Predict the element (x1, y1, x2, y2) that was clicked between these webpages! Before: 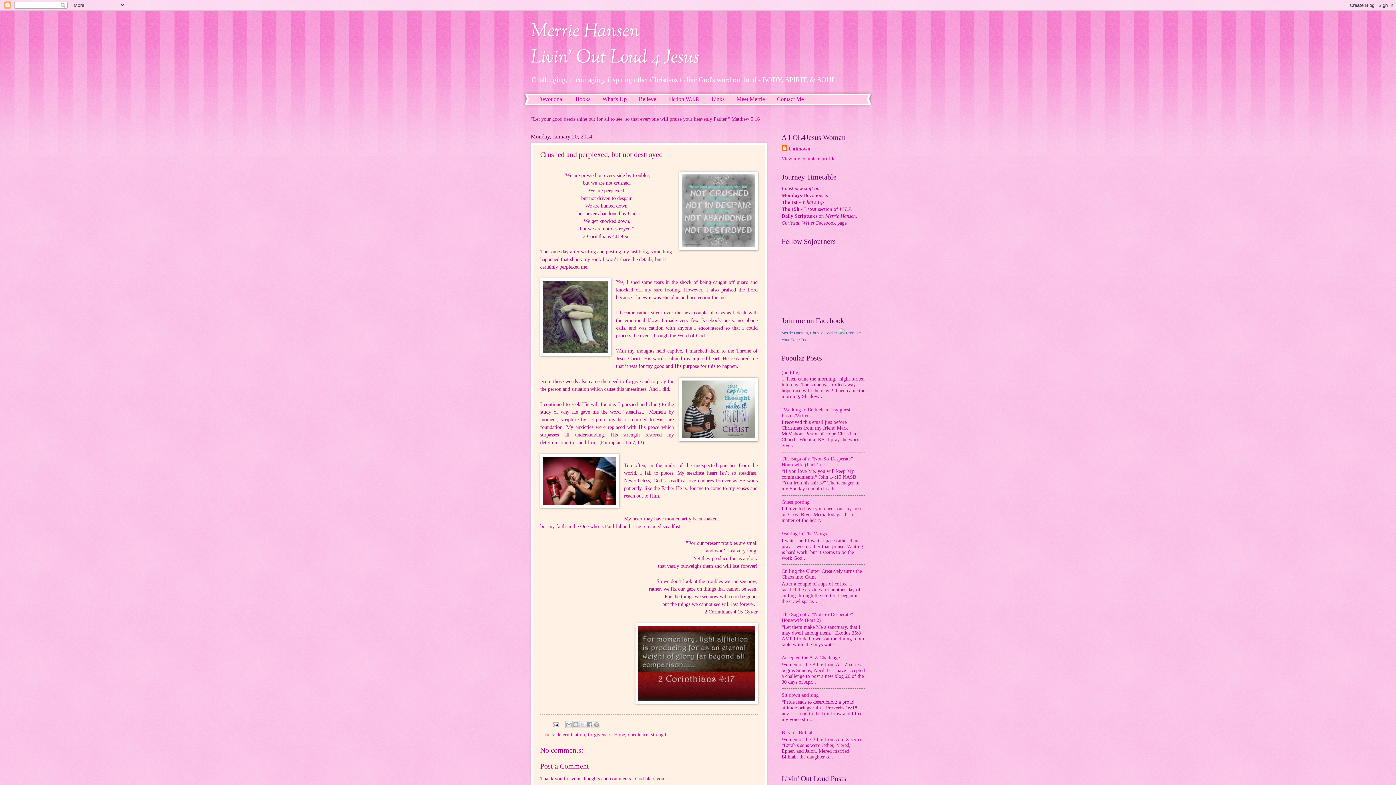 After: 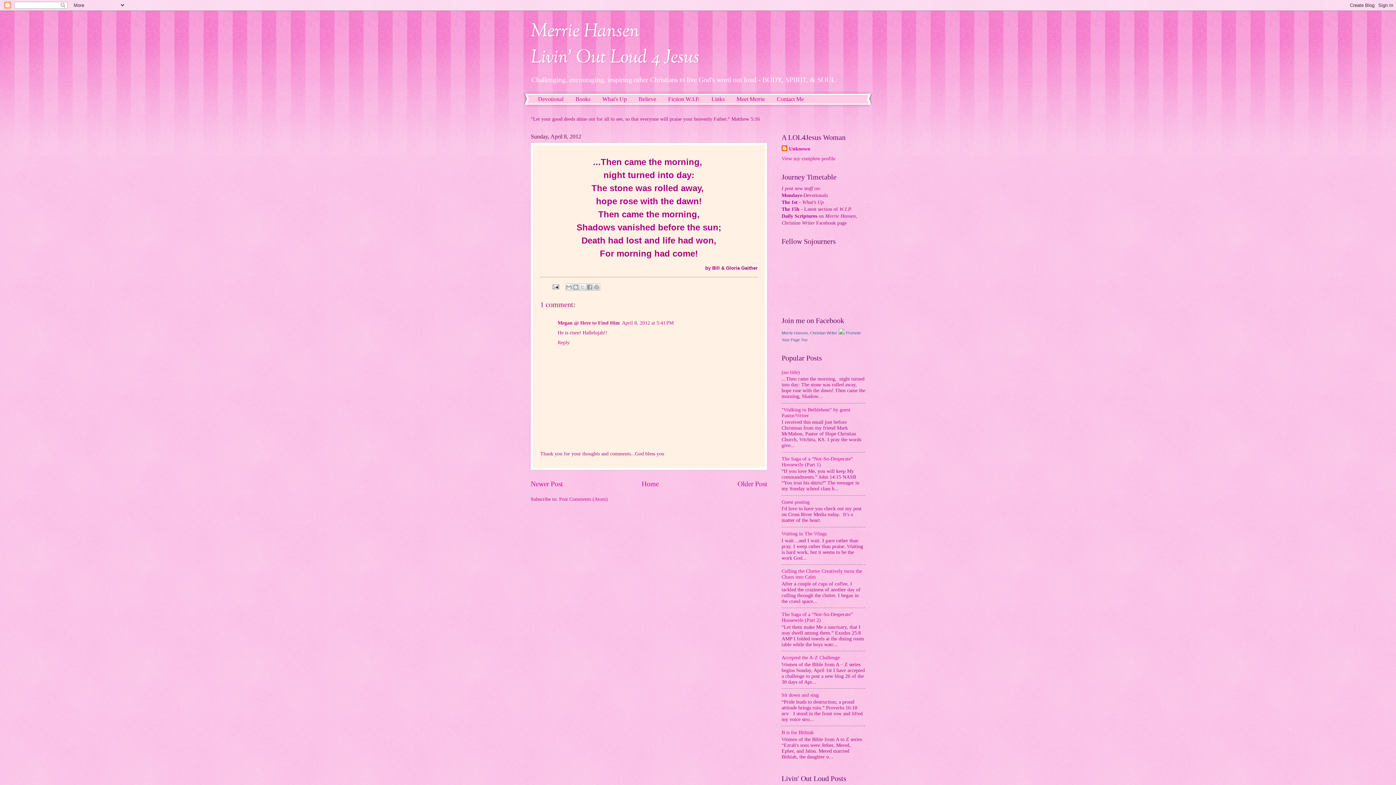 Action: label: (no title) bbox: (781, 369, 800, 375)